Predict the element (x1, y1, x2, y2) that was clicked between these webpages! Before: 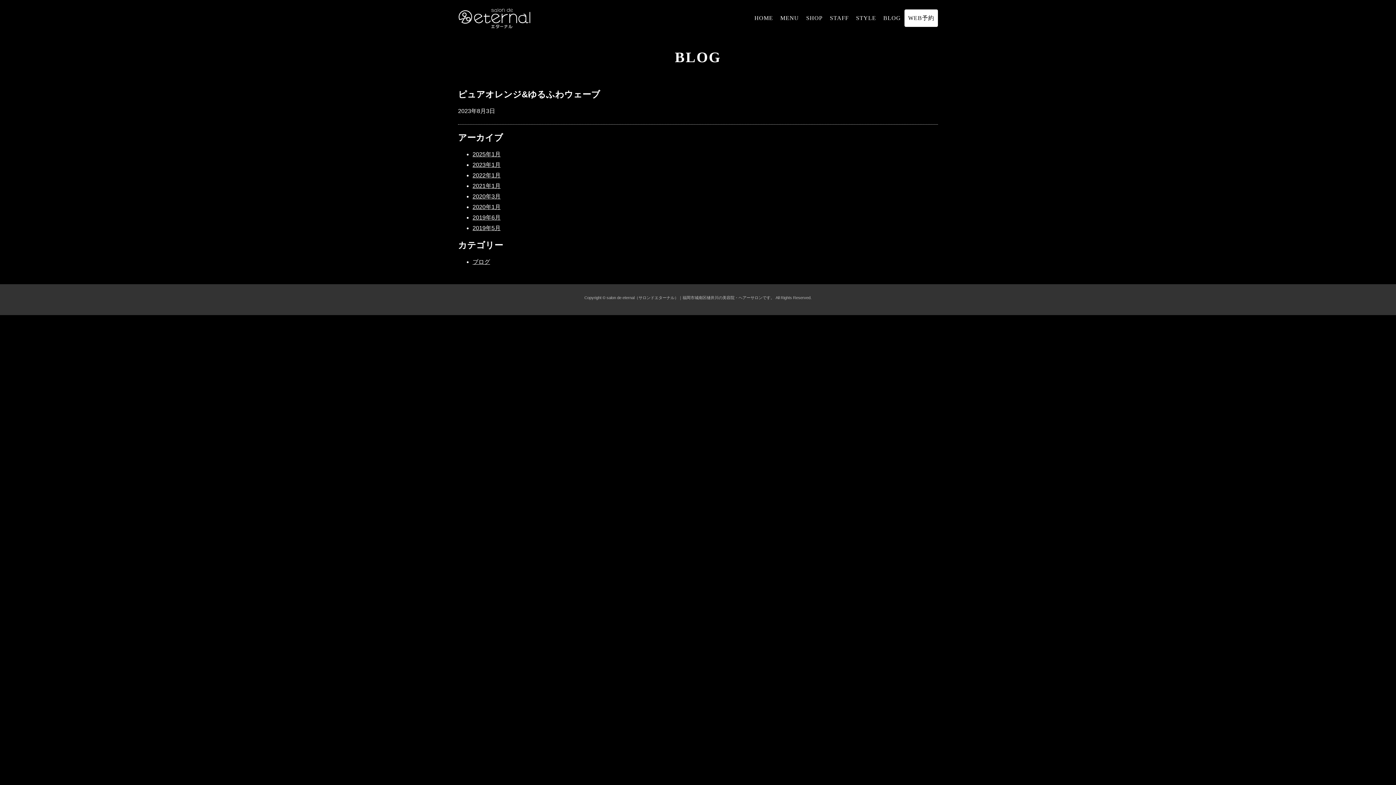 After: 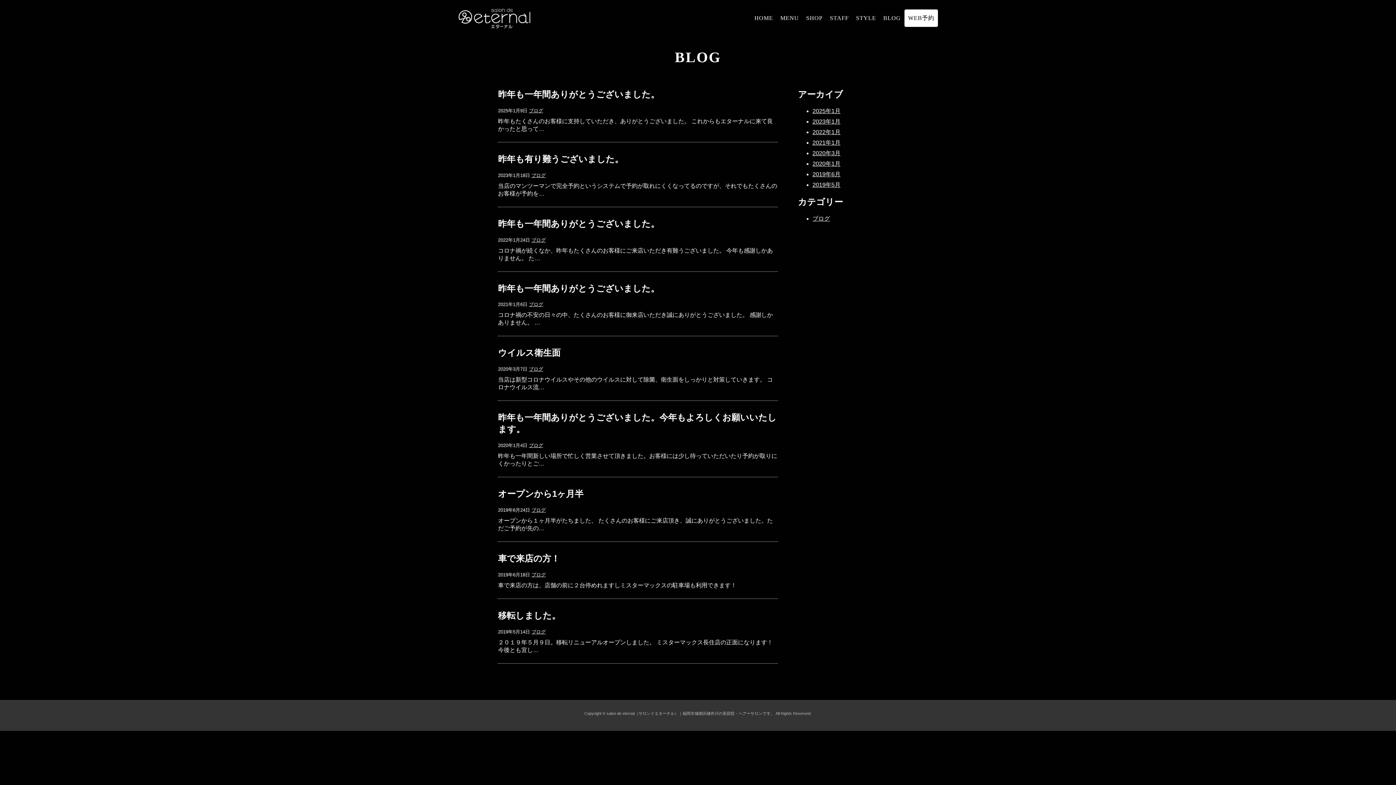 Action: bbox: (879, 9, 904, 26) label: BLOG